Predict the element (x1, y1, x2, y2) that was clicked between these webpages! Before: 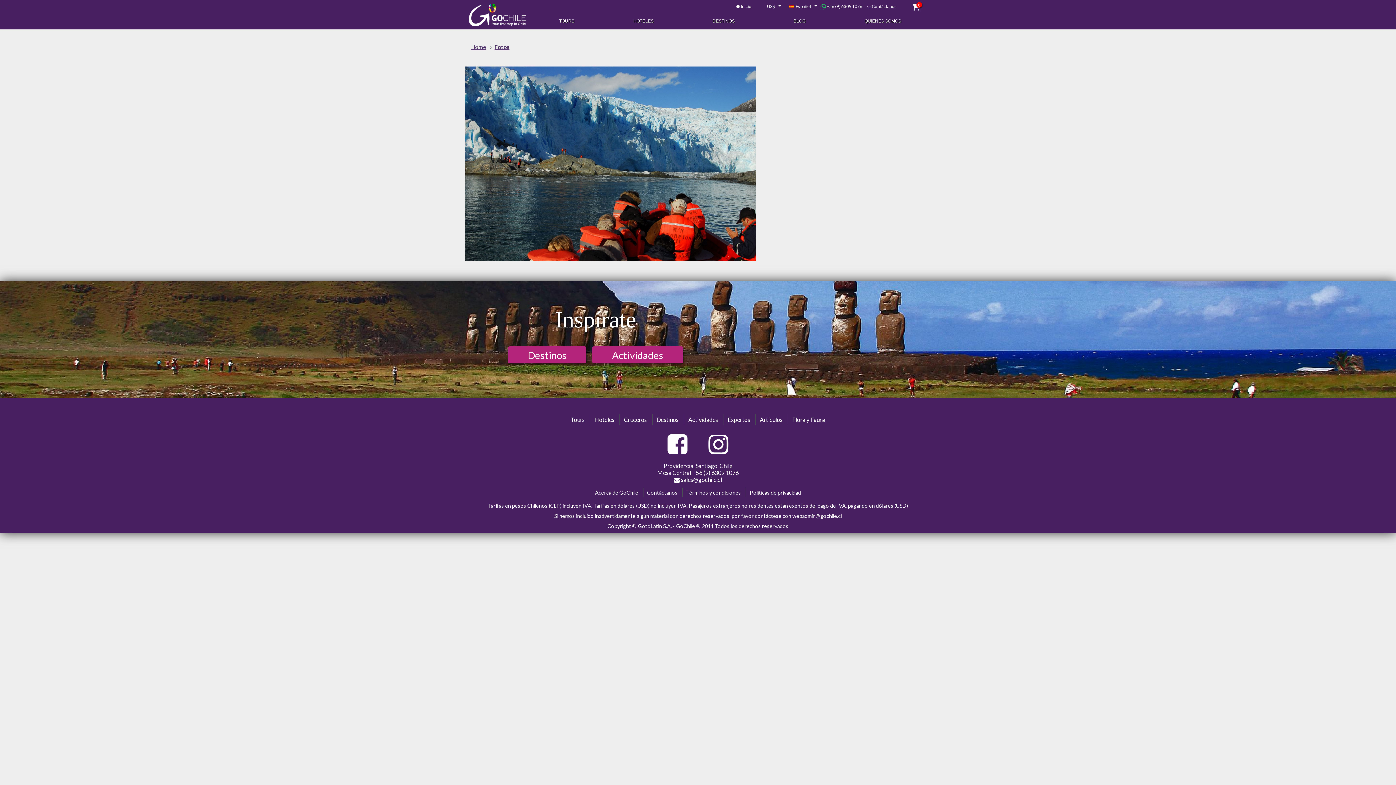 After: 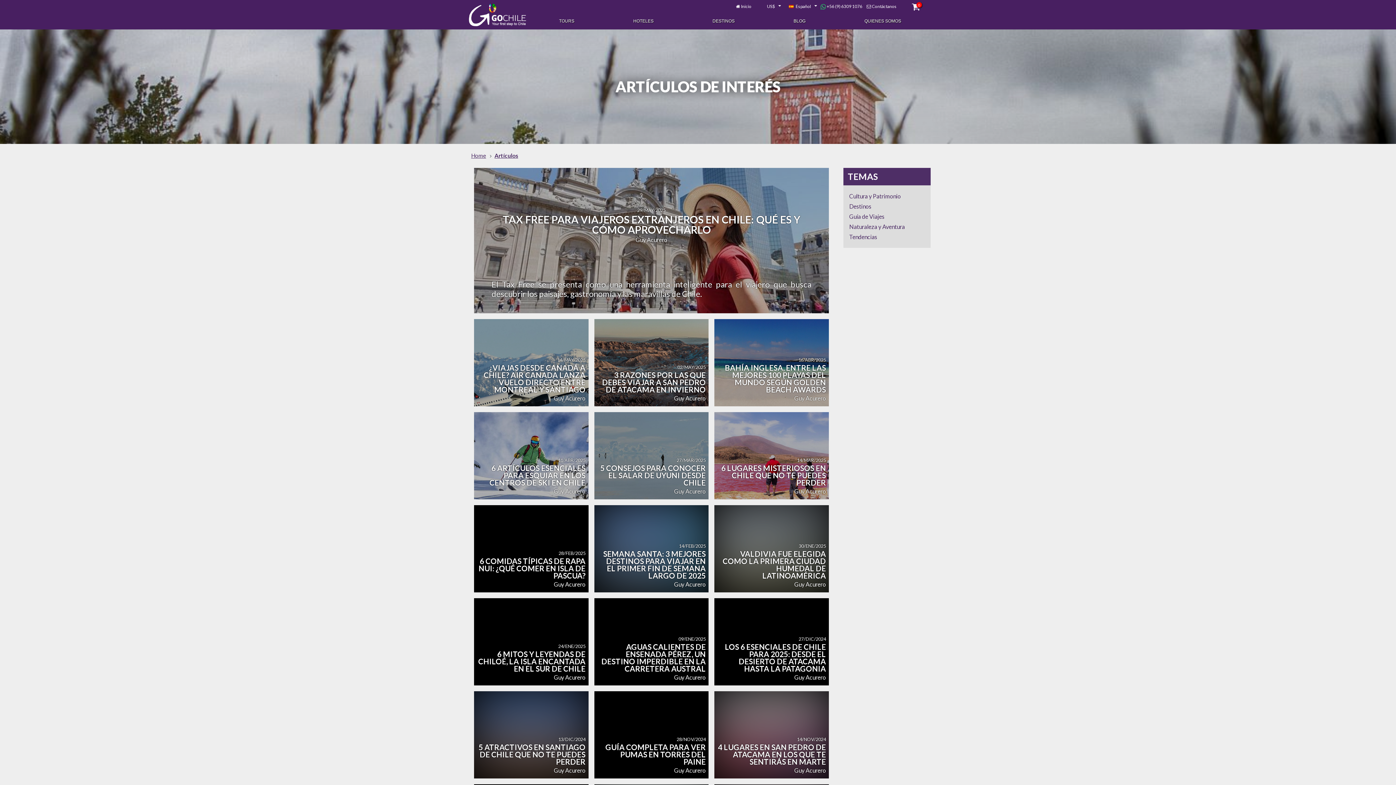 Action: bbox: (755, 414, 786, 425) label: Artículos